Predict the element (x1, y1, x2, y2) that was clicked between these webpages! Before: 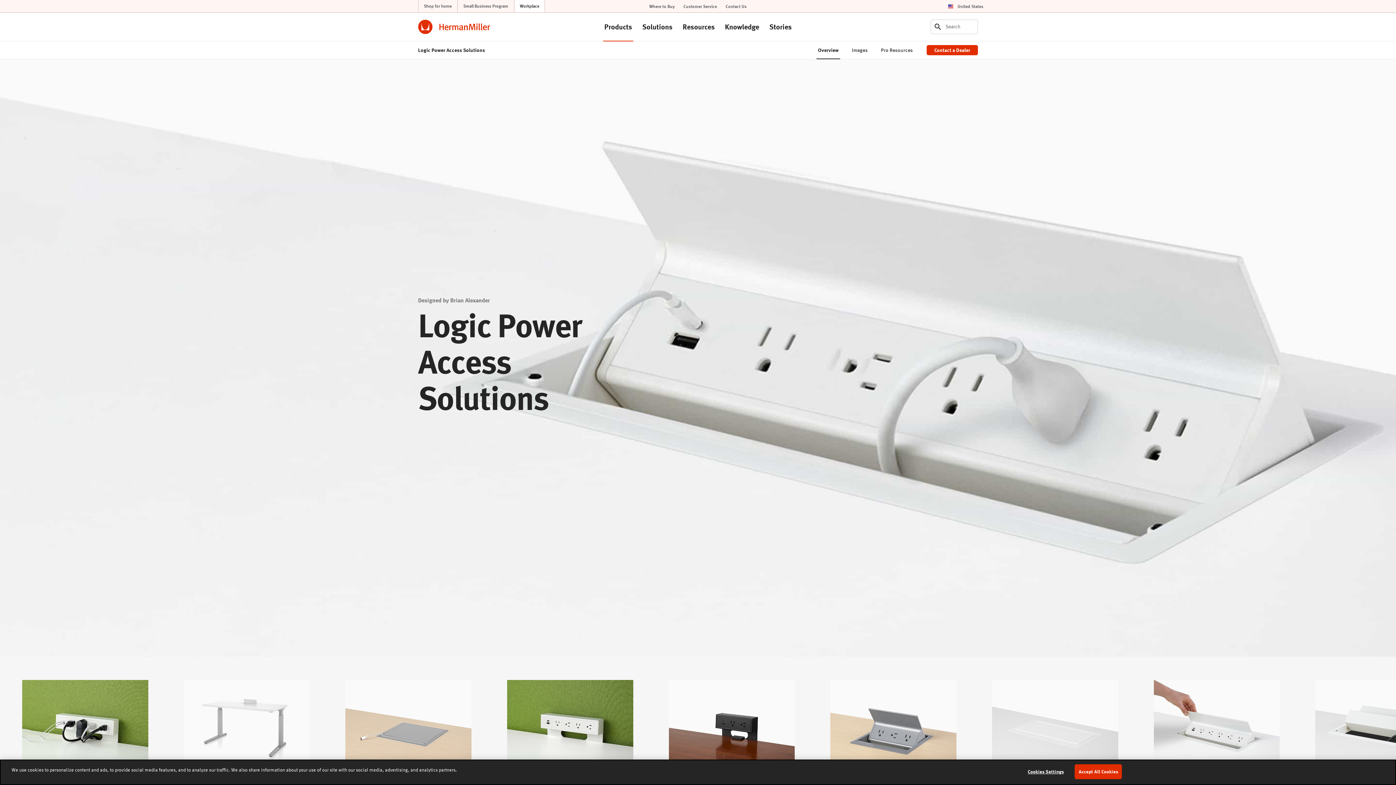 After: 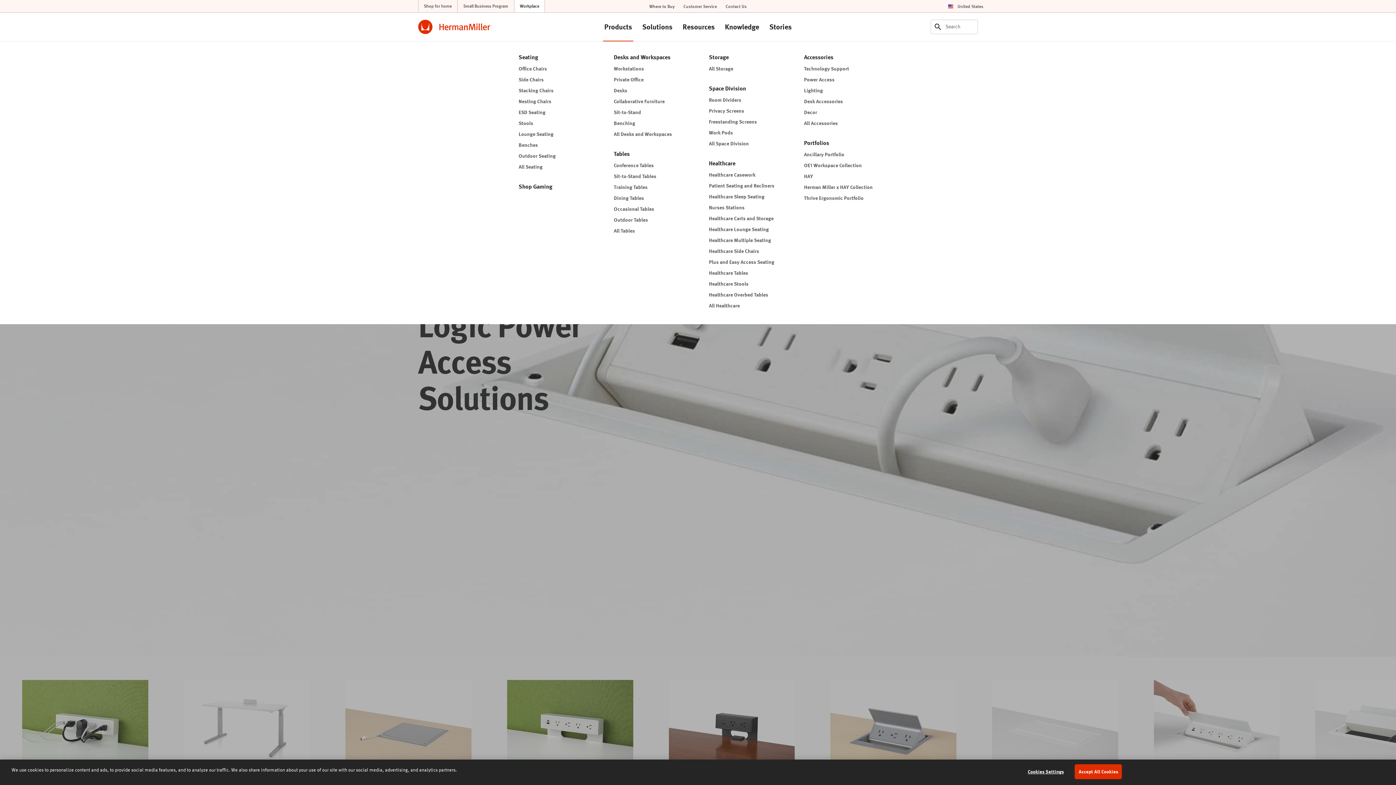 Action: label: Products bbox: (598, 13, 638, 40)